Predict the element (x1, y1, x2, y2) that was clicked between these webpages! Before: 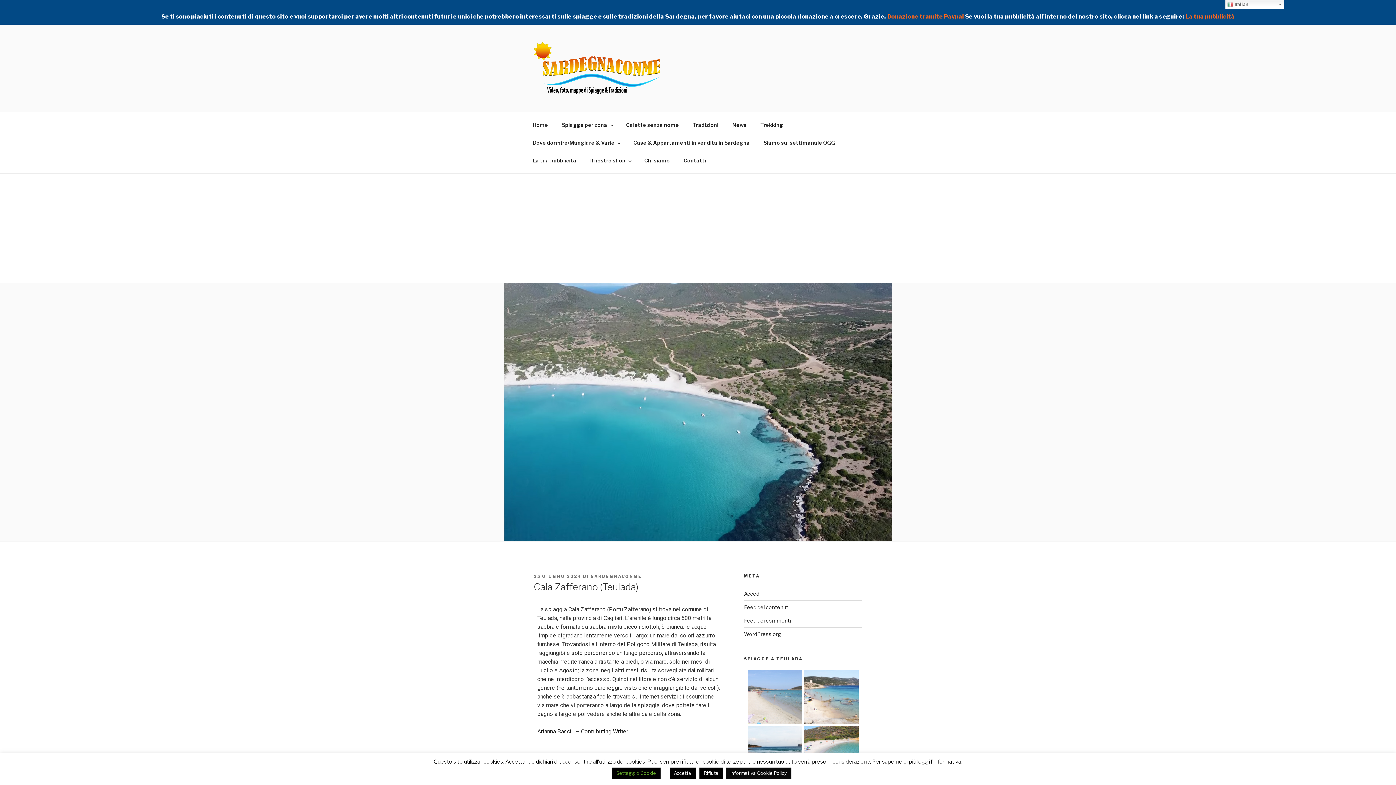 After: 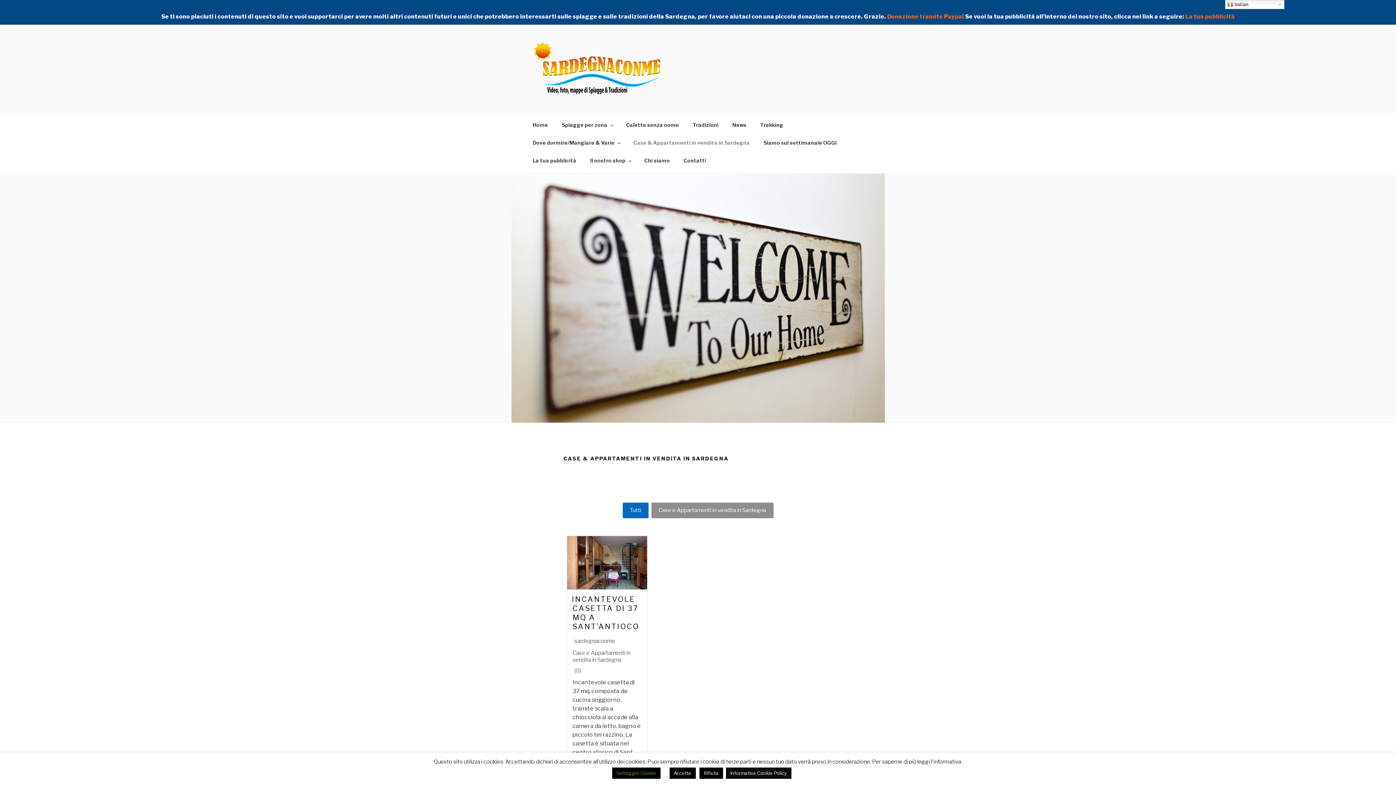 Action: label: Case & Appartamenti in vendita in Sardegna bbox: (627, 133, 756, 151)